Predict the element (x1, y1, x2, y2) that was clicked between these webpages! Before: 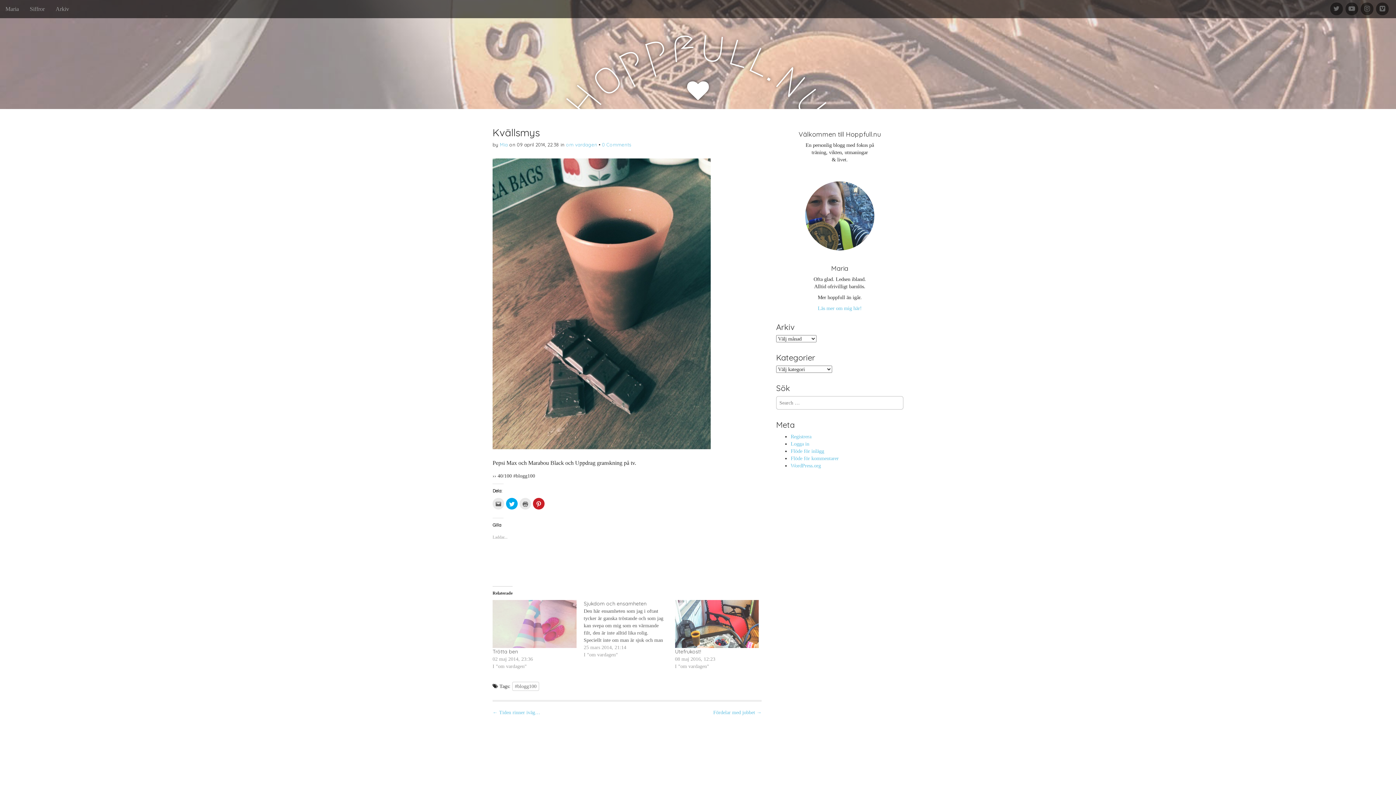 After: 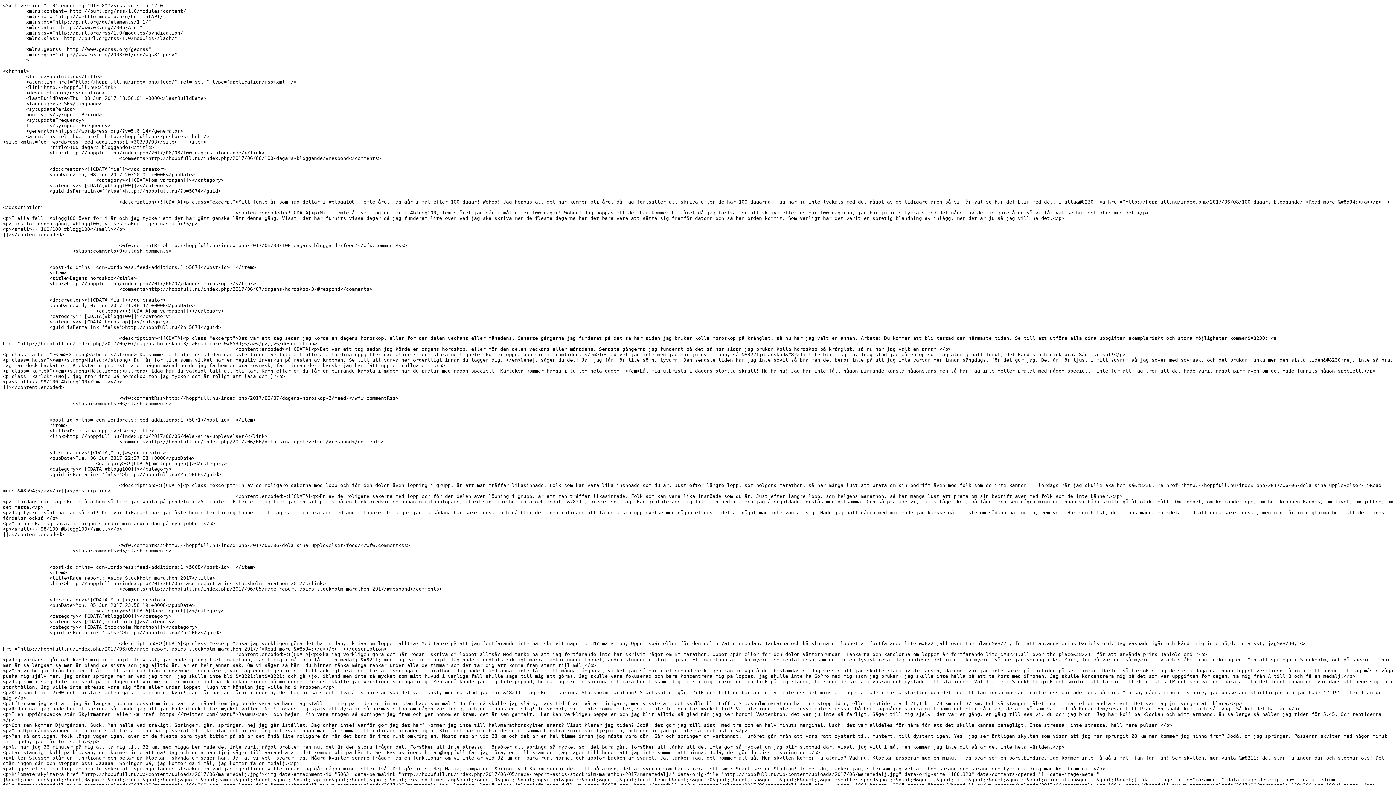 Action: bbox: (790, 448, 824, 454) label: Flöde för inlägg